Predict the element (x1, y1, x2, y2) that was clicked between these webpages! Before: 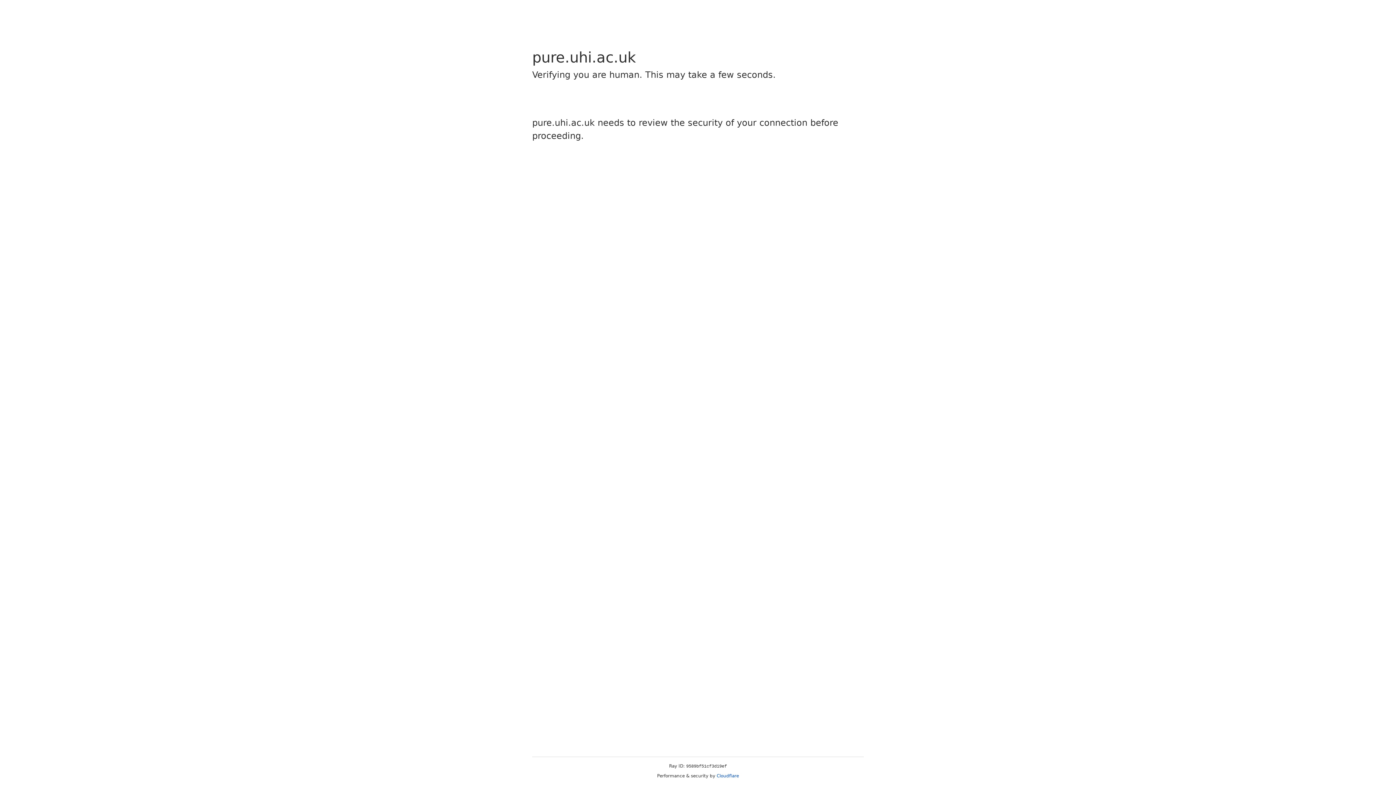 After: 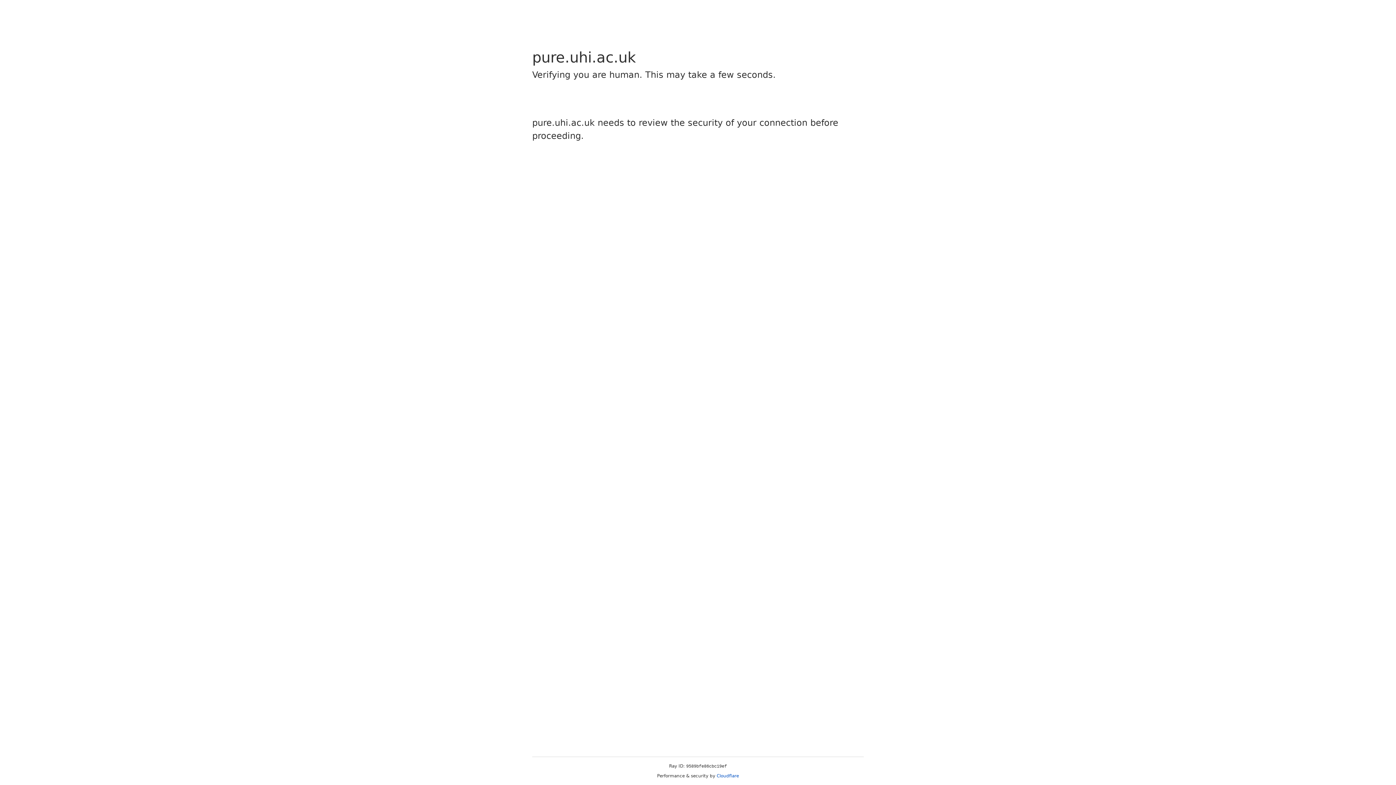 Action: bbox: (716, 773, 739, 778) label: Cloudflare